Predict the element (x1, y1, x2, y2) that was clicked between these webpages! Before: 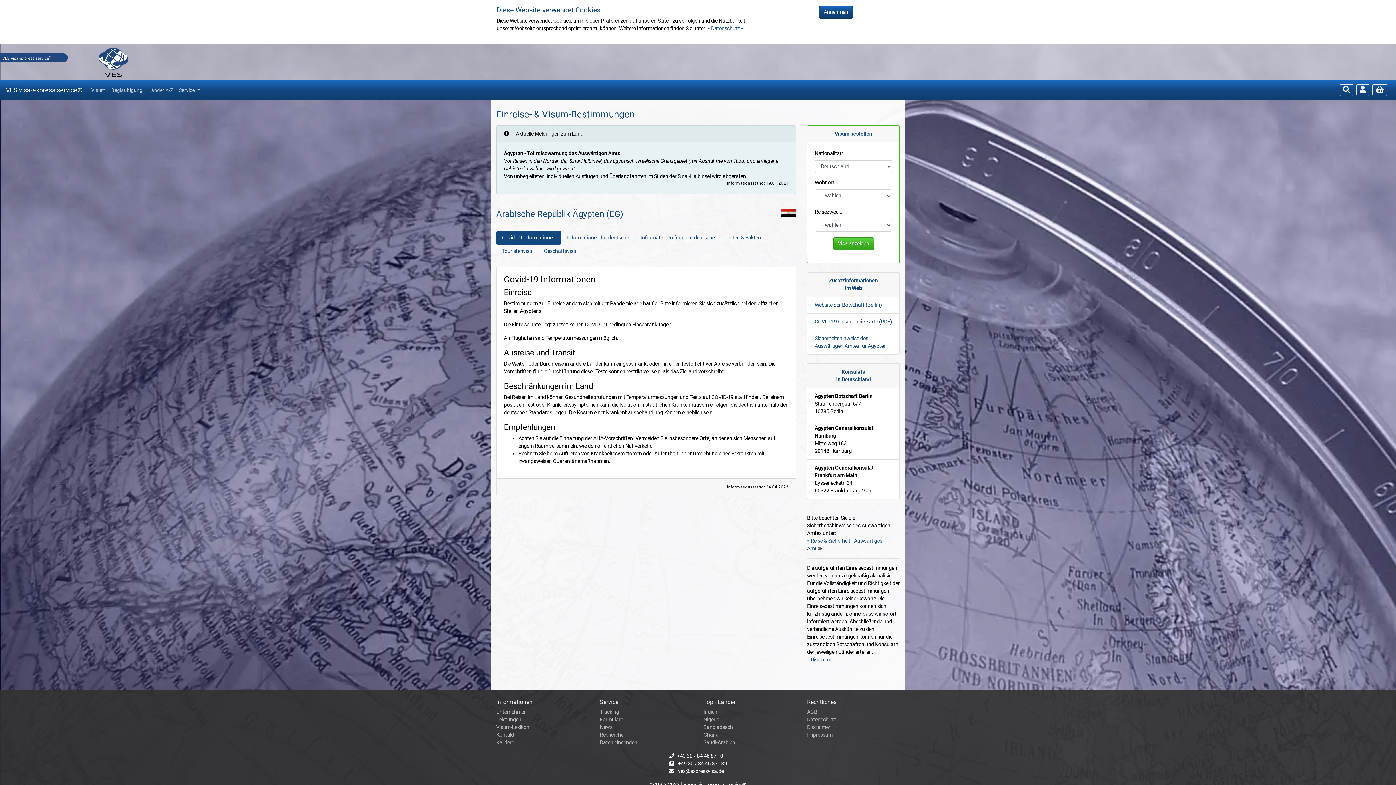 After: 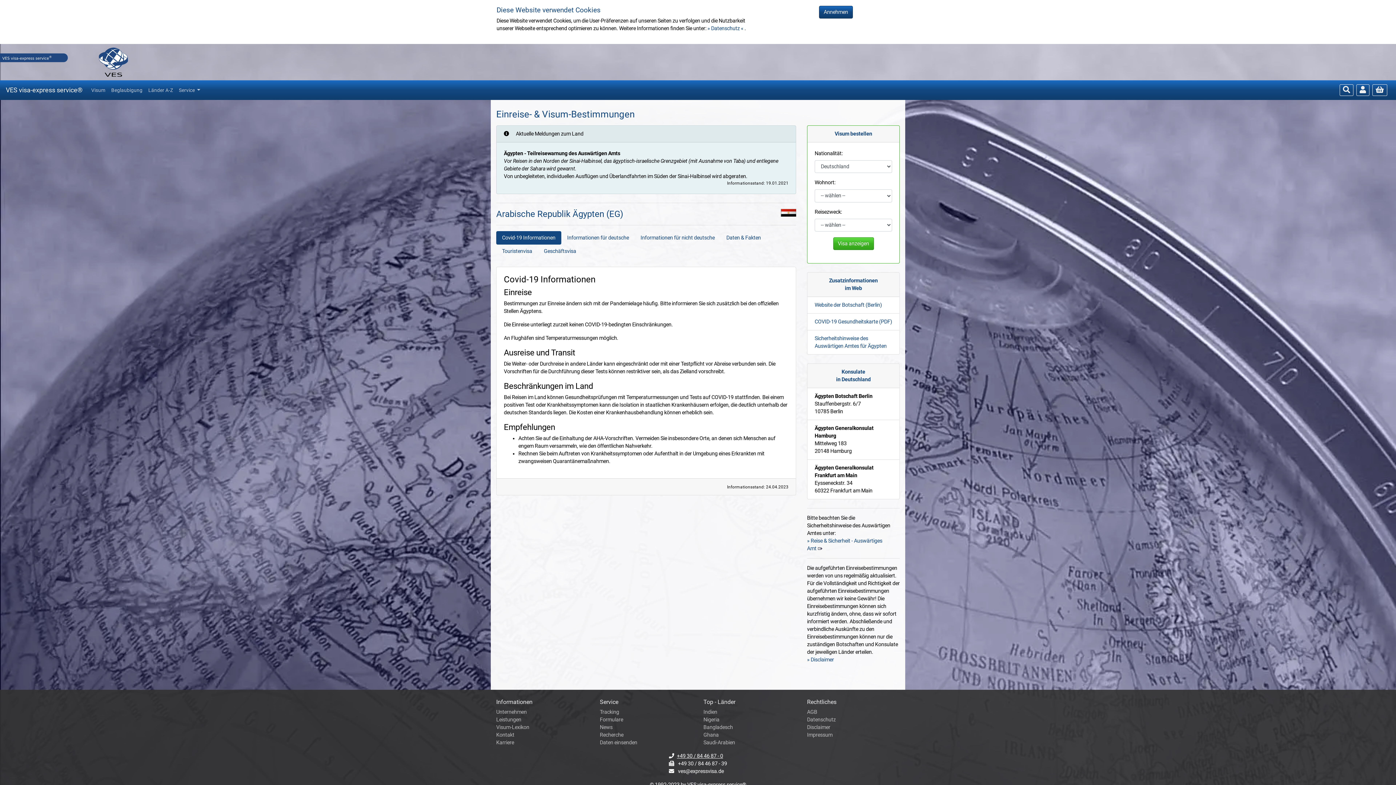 Action: bbox: (677, 753, 723, 759) label: +49 30 / 84 46 87 - 0